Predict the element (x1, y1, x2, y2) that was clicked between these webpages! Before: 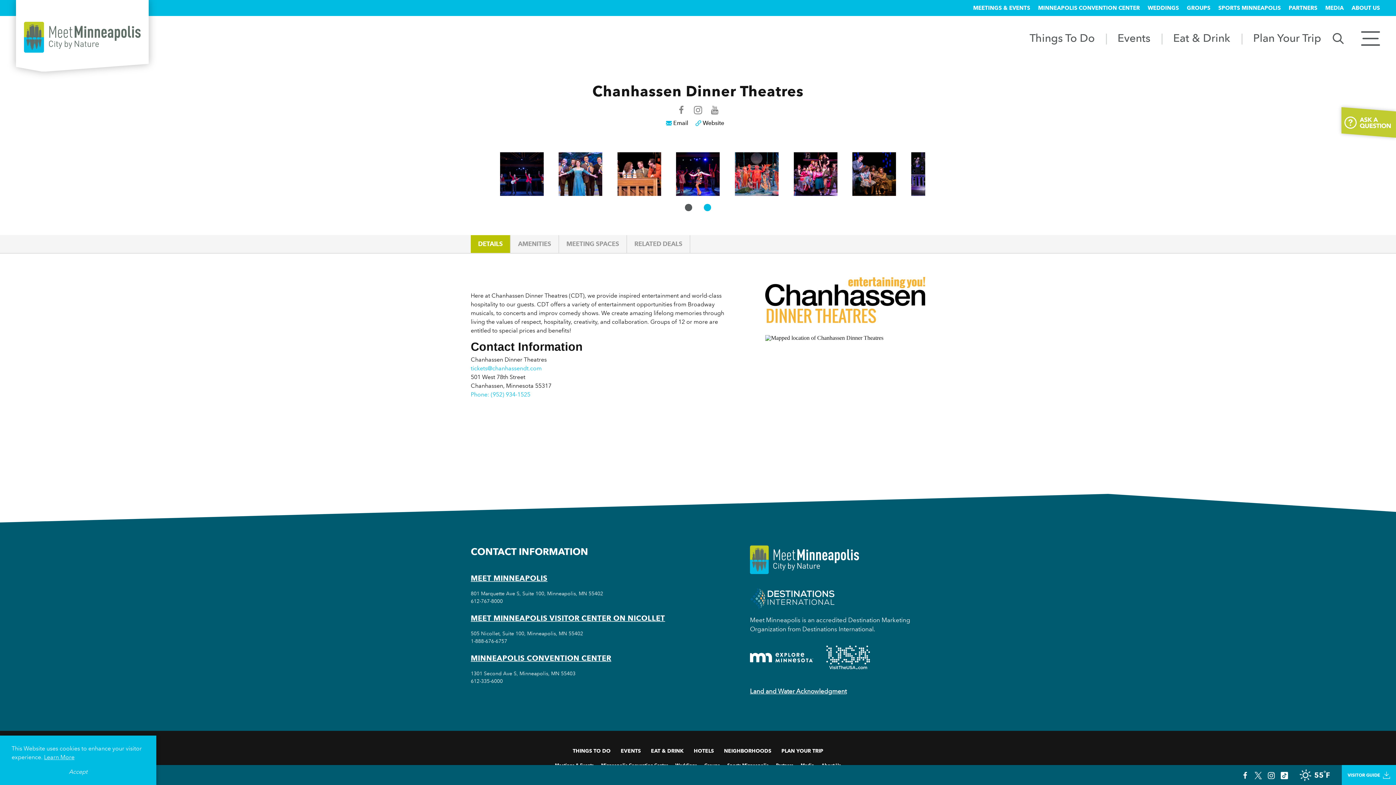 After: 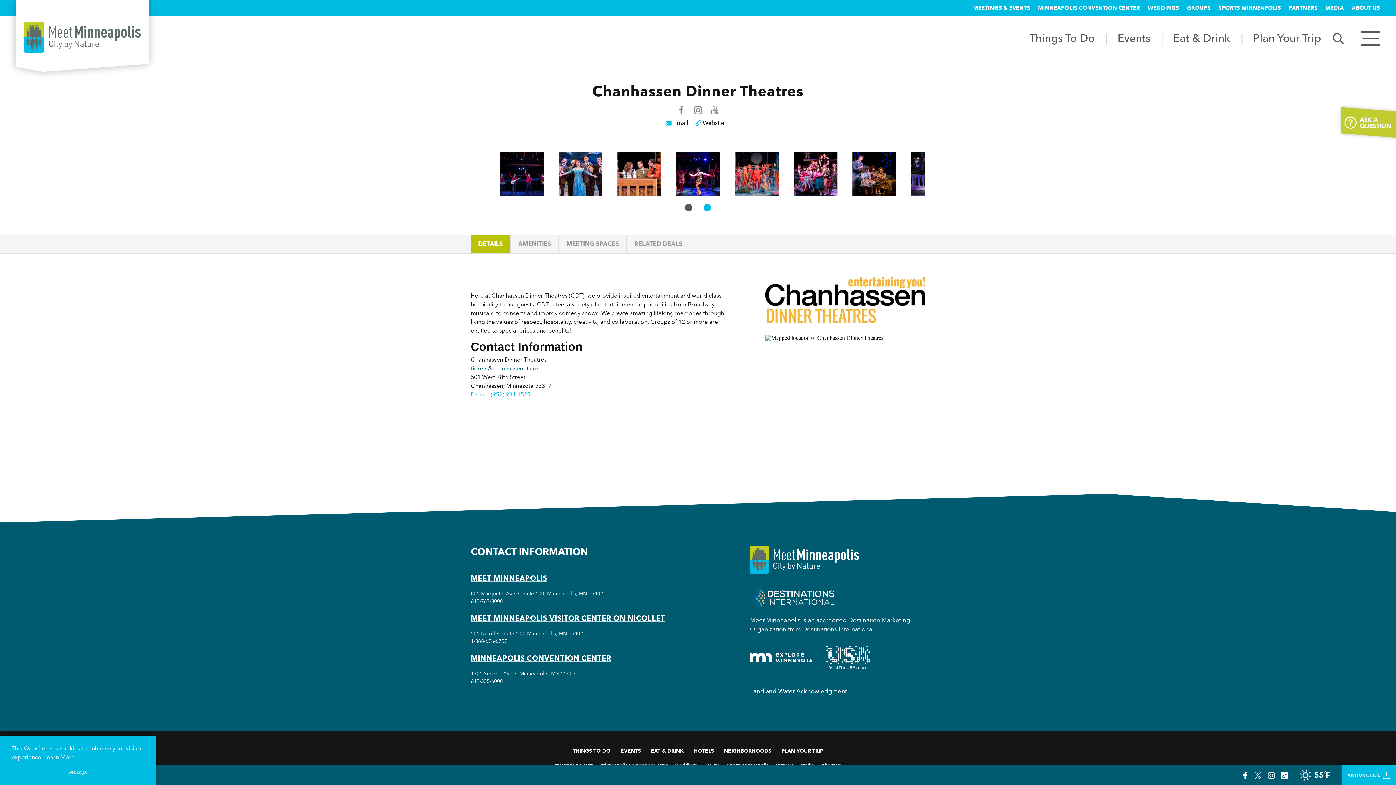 Action: label: tickets@chanhassendt.com bbox: (470, 365, 541, 372)